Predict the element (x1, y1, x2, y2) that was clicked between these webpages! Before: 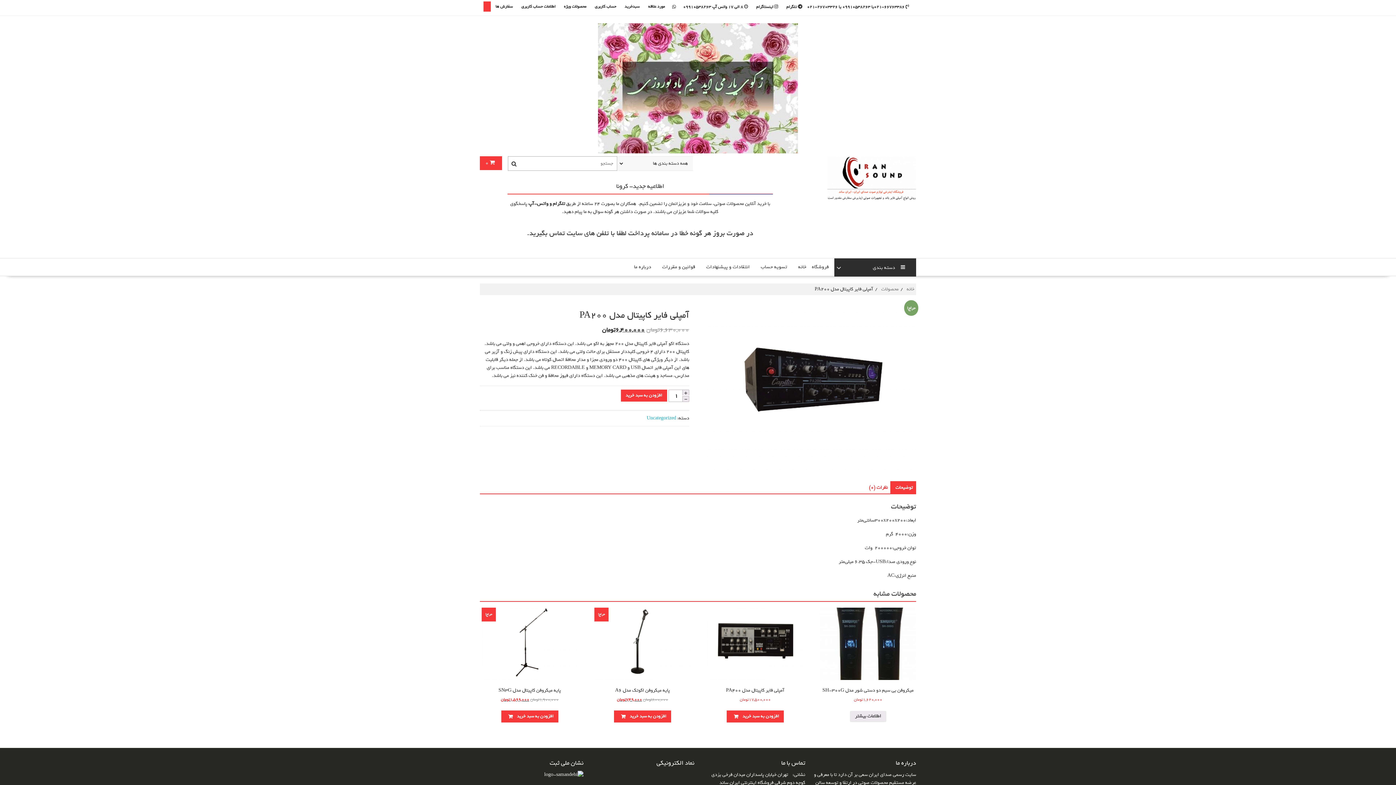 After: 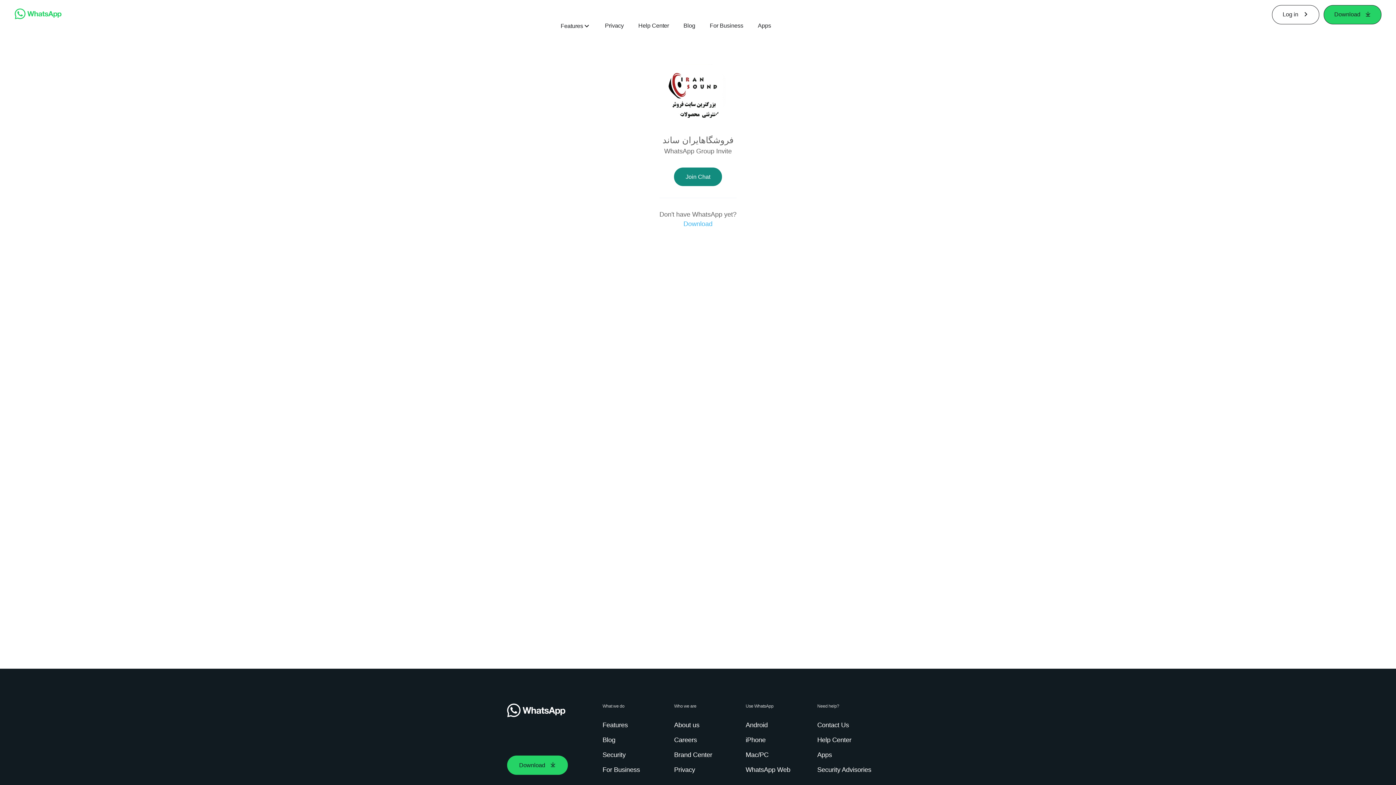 Action: bbox: (683, 3, 743, 10) label: 8 الی 17 واتس آپ 09910538263